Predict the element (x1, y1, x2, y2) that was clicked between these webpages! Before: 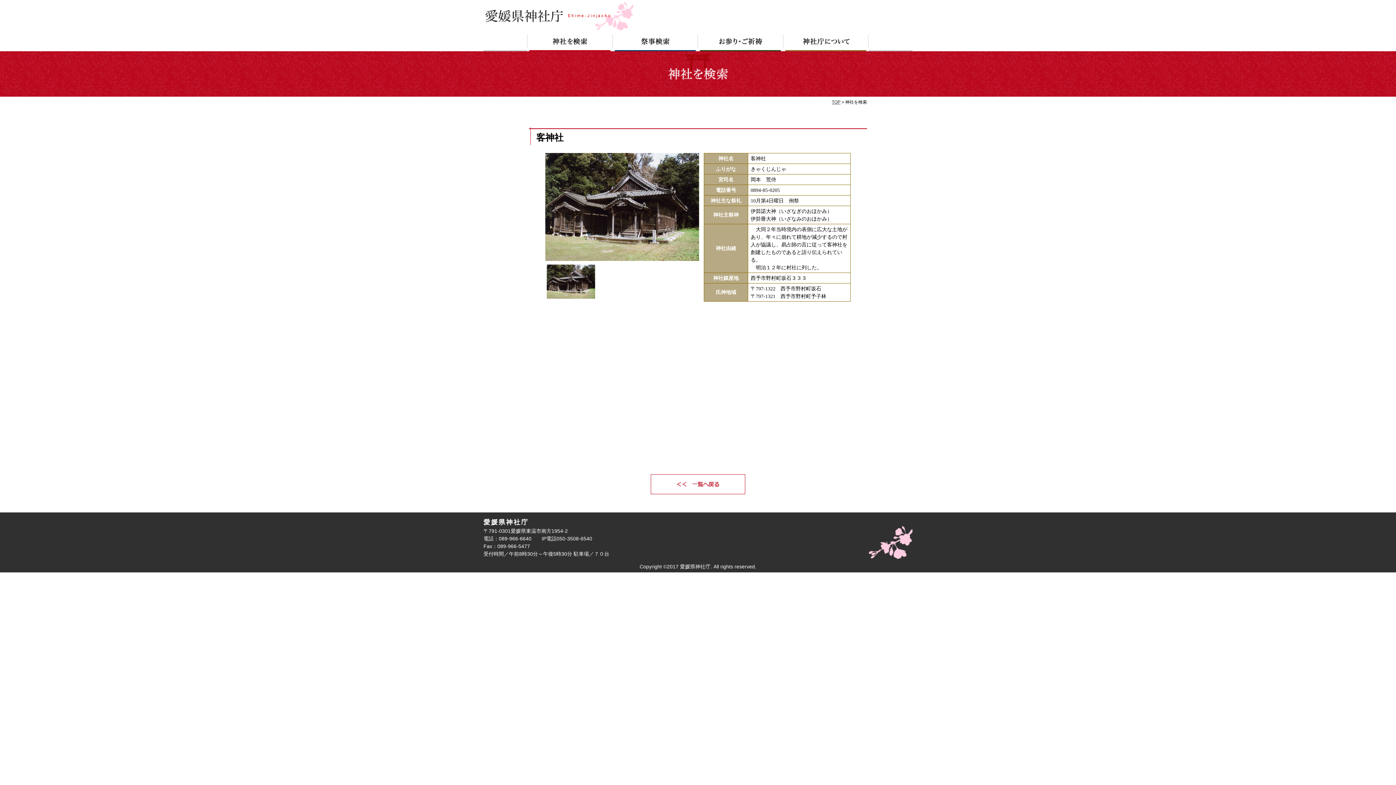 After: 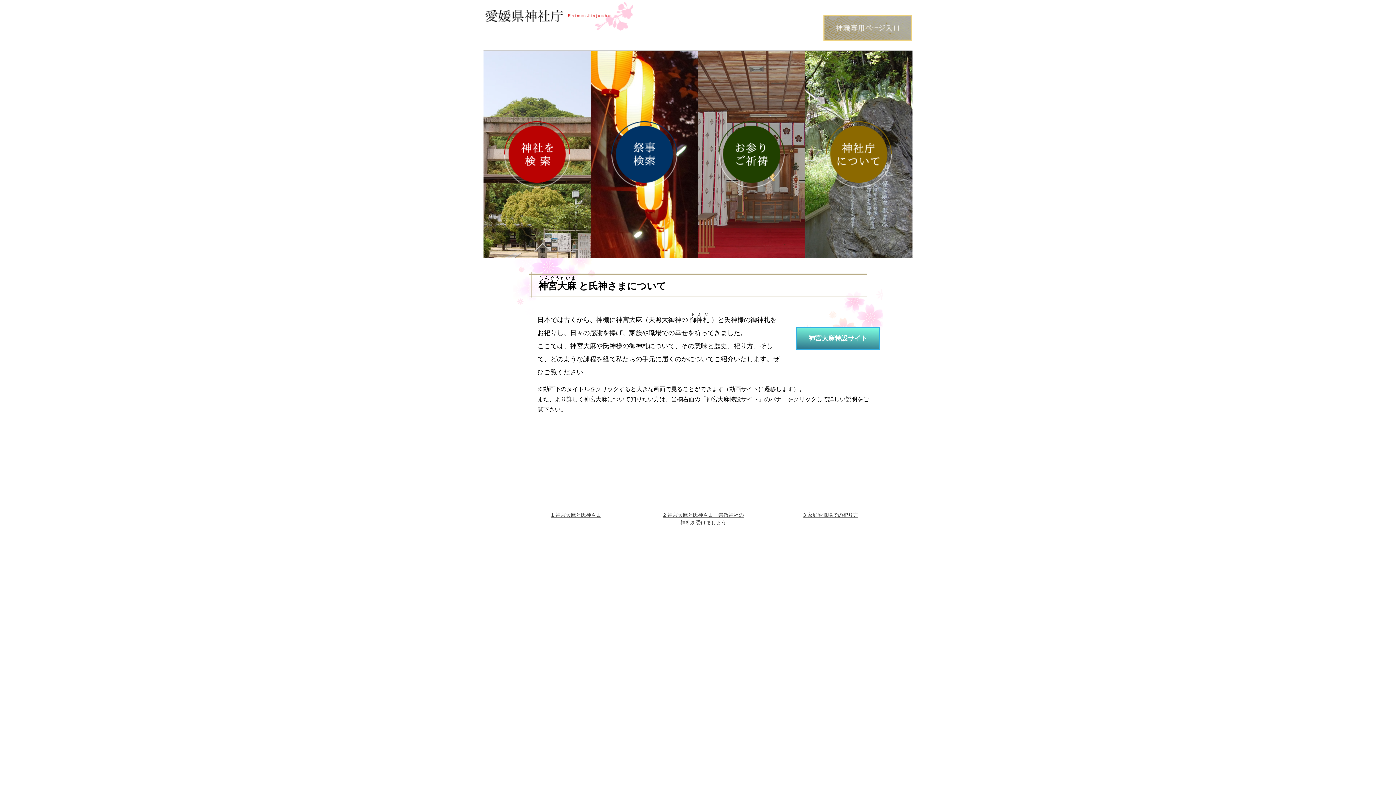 Action: bbox: (485, 17, 633, 28)